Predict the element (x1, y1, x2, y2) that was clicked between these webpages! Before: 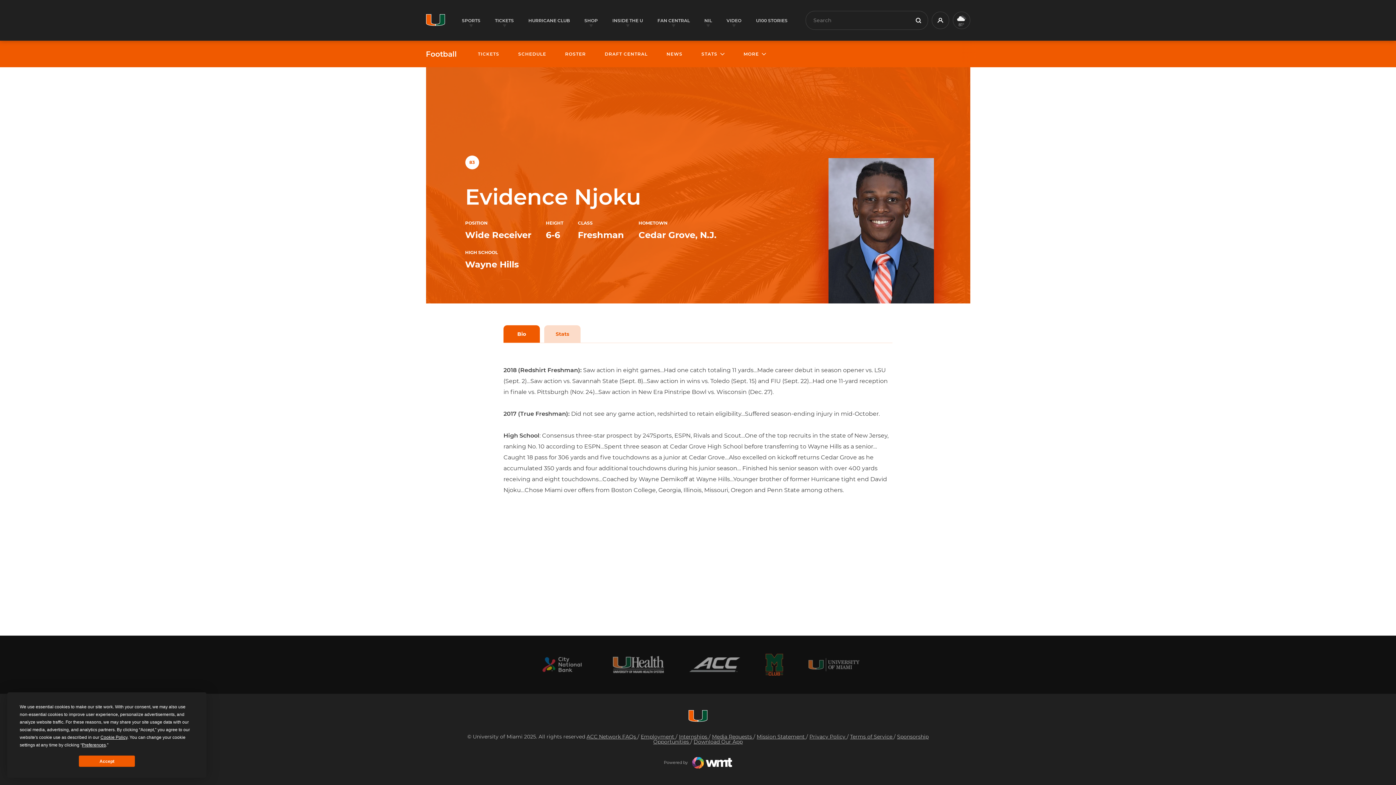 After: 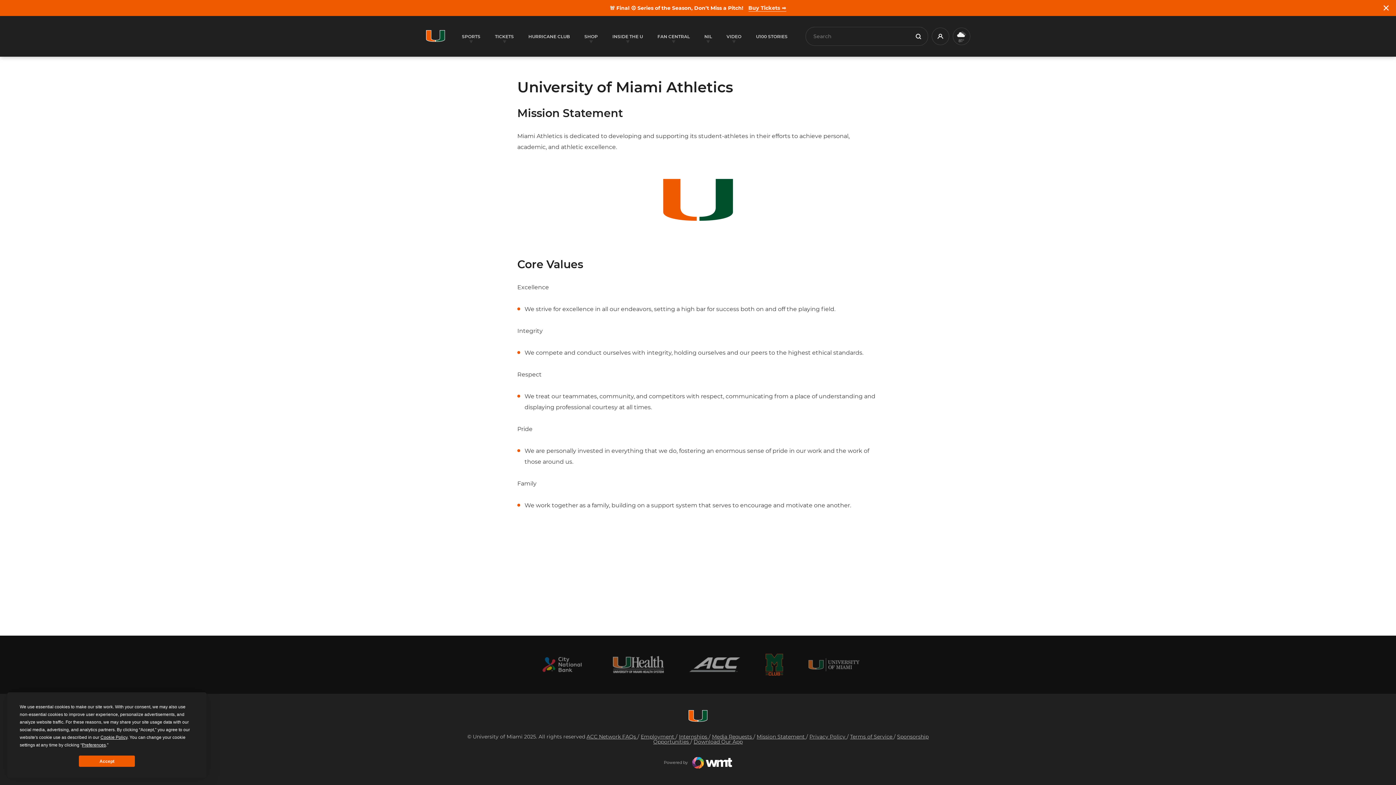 Action: bbox: (756, 733, 806, 740) label: Mission Statement 